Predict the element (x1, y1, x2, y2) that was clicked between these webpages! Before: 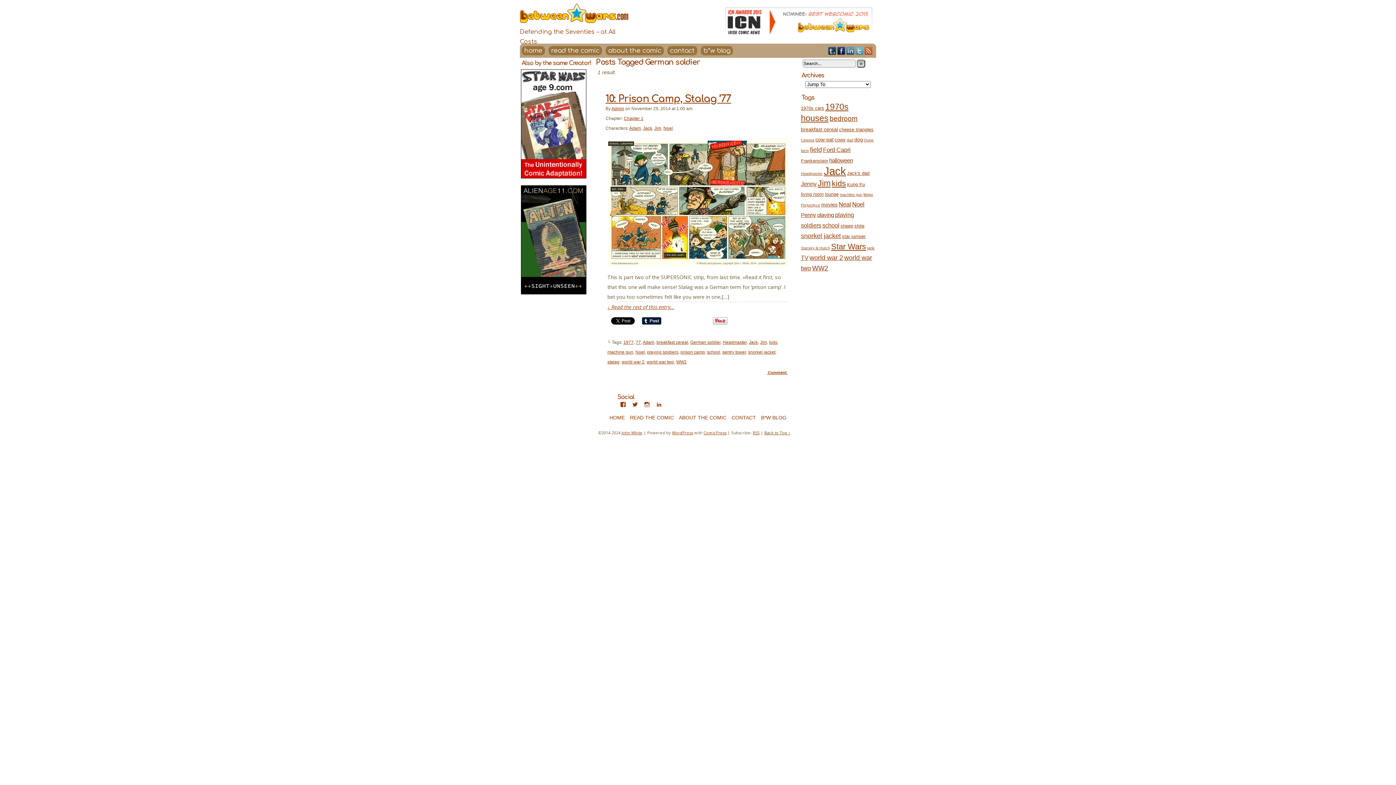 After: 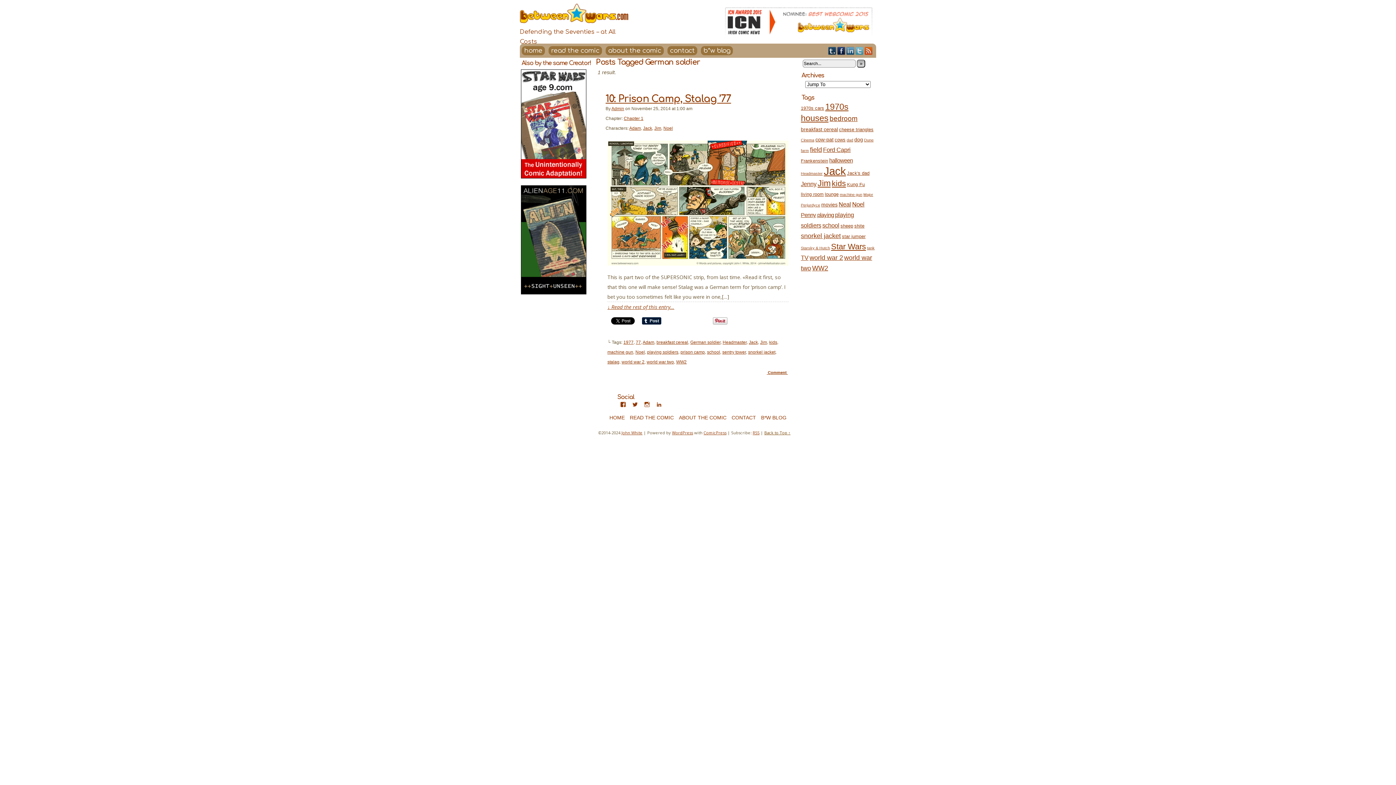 Action: bbox: (764, 430, 790, 435) label: Back to Top ↑